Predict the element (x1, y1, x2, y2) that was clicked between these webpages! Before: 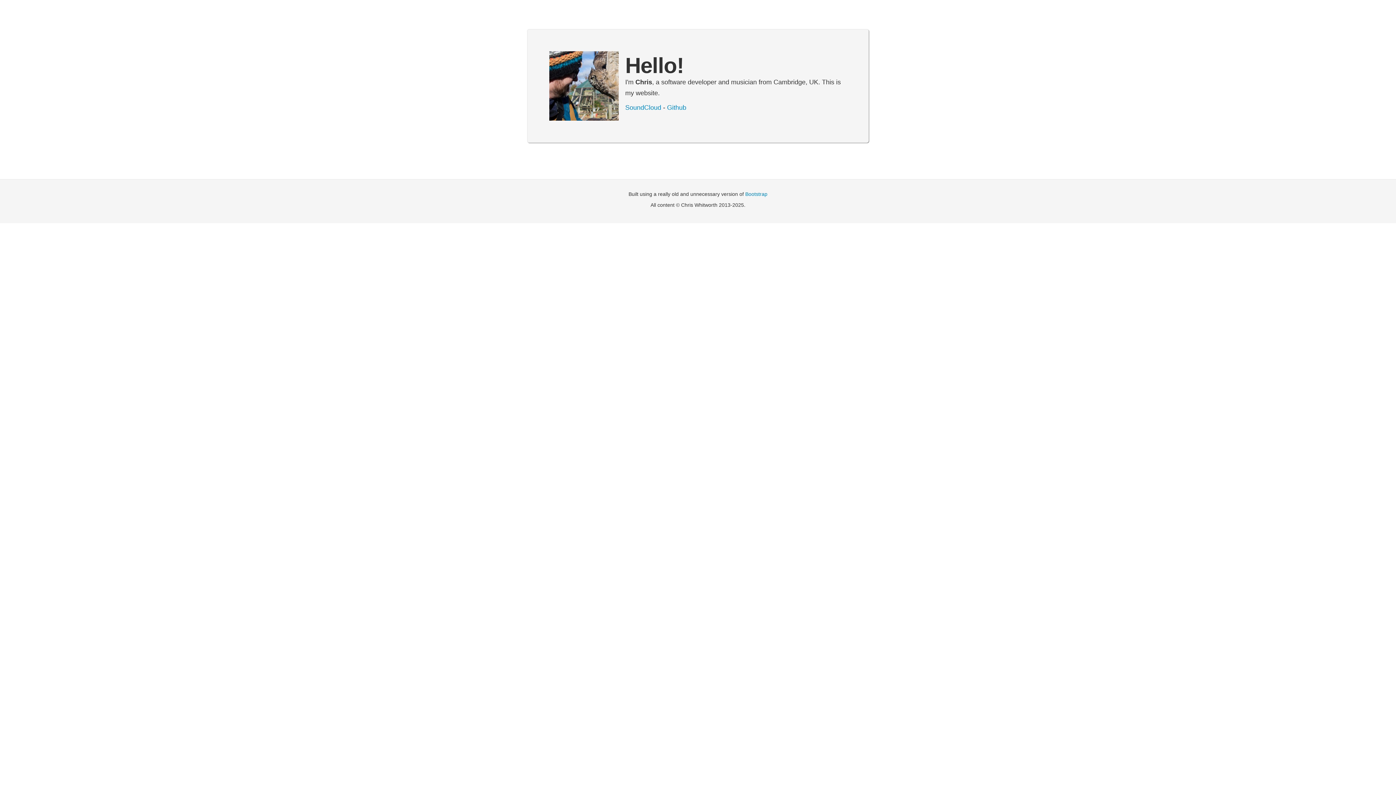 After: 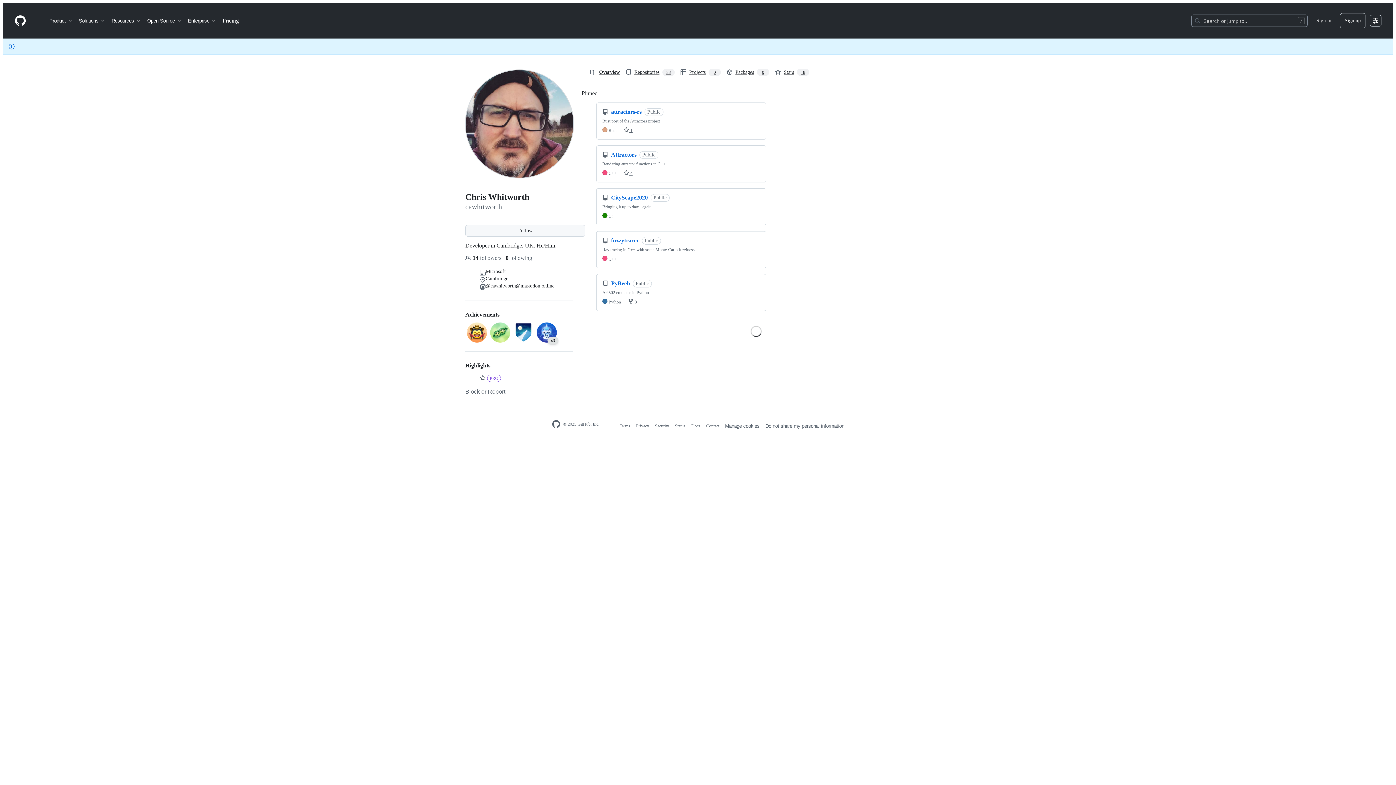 Action: label: Github bbox: (667, 104, 686, 111)